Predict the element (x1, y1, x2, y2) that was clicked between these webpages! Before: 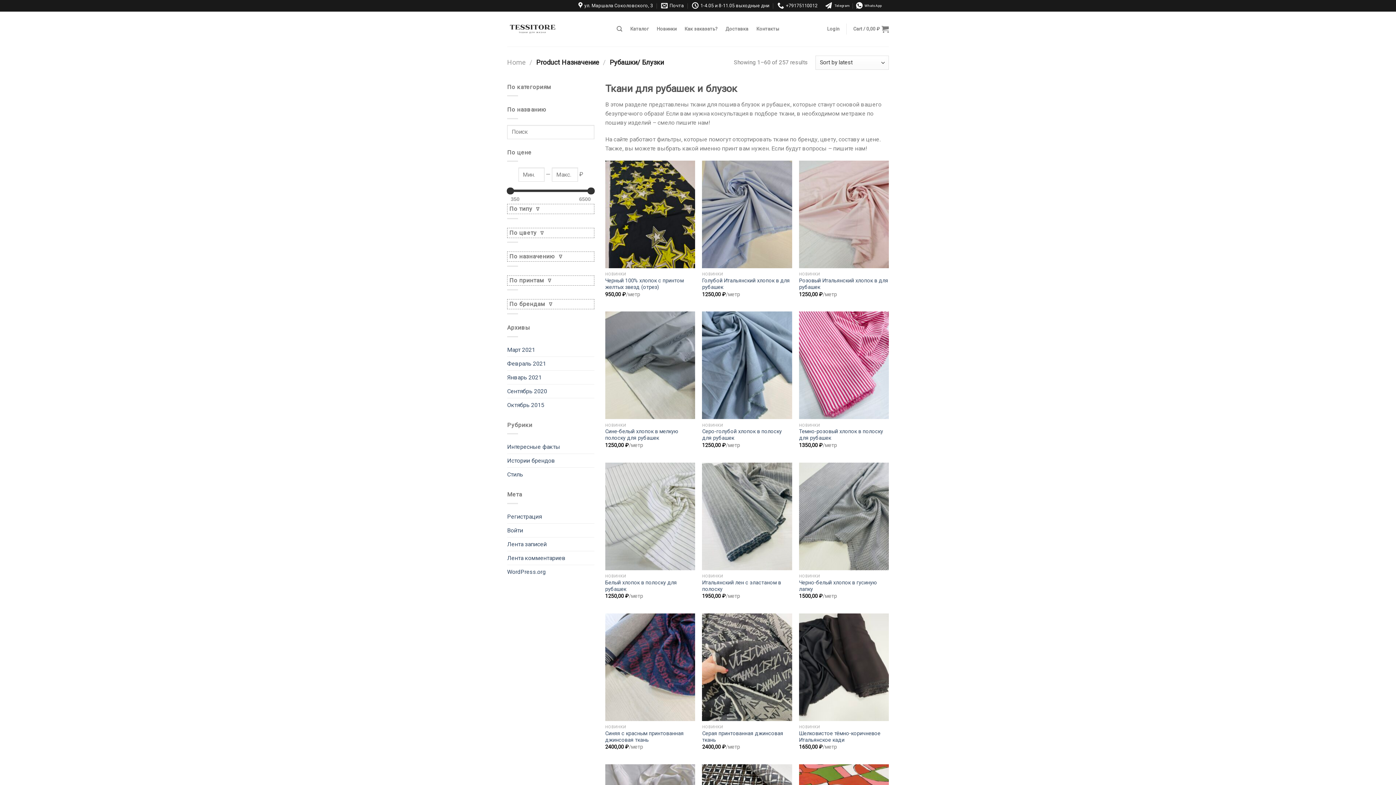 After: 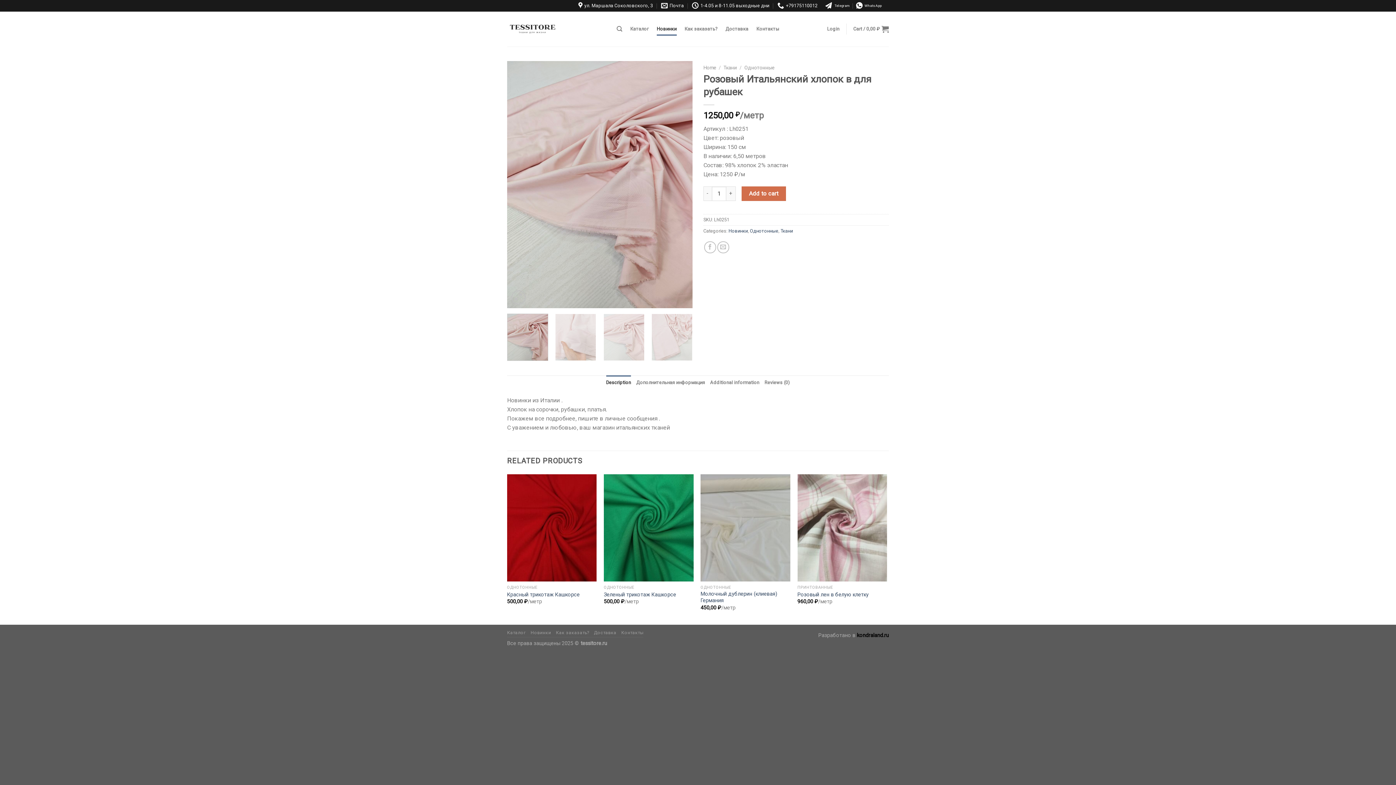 Action: bbox: (799, 160, 889, 268)